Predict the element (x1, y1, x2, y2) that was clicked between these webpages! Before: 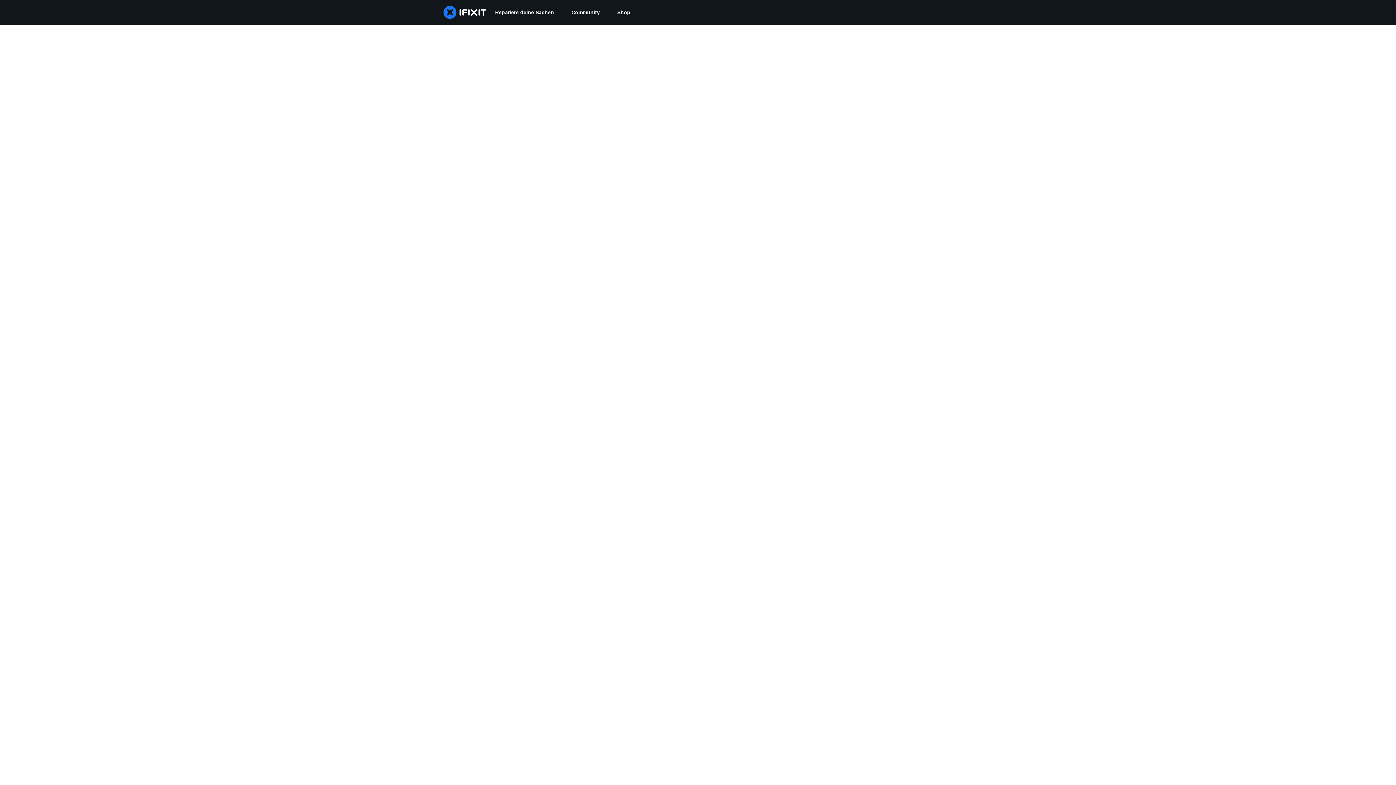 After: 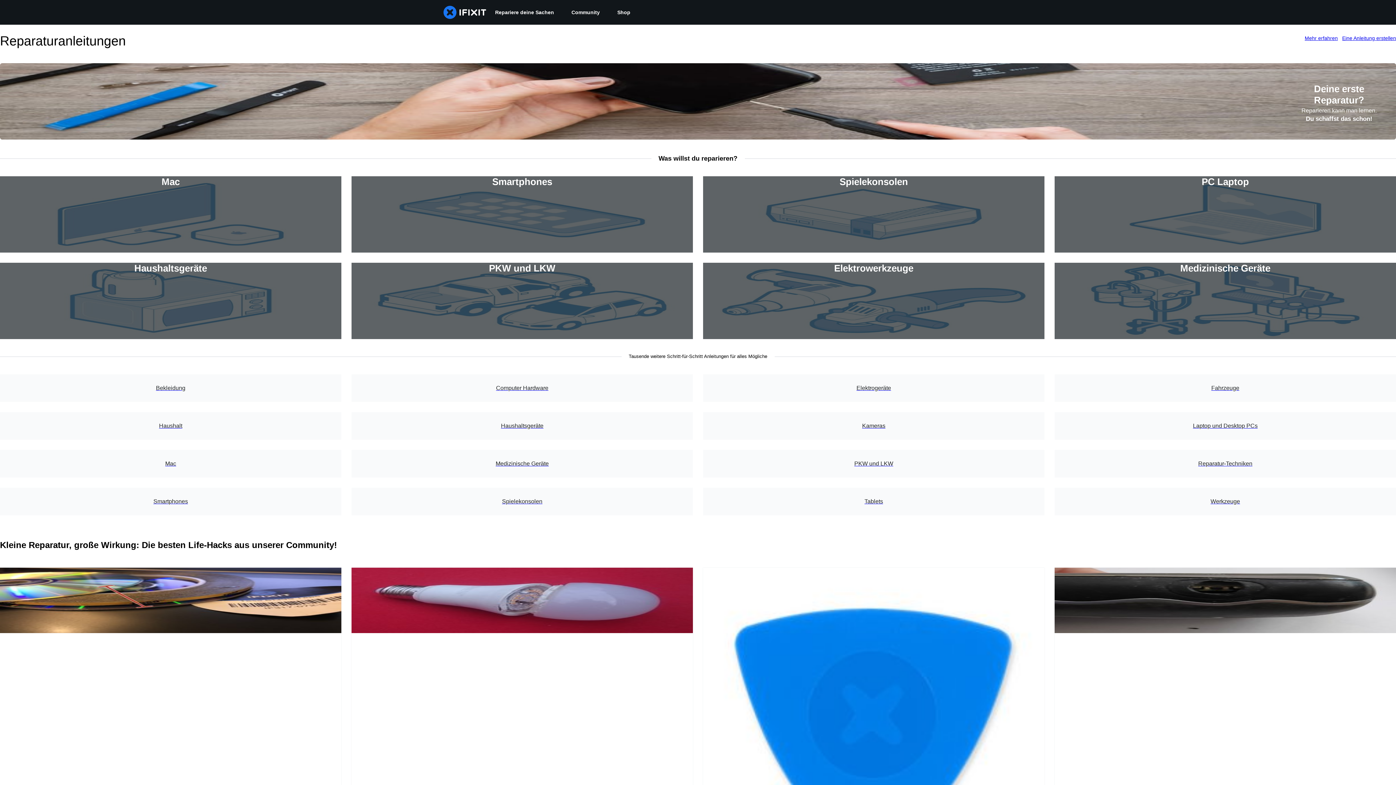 Action: label: Repariere deine Sachen bbox: (486, 0, 562, 24)